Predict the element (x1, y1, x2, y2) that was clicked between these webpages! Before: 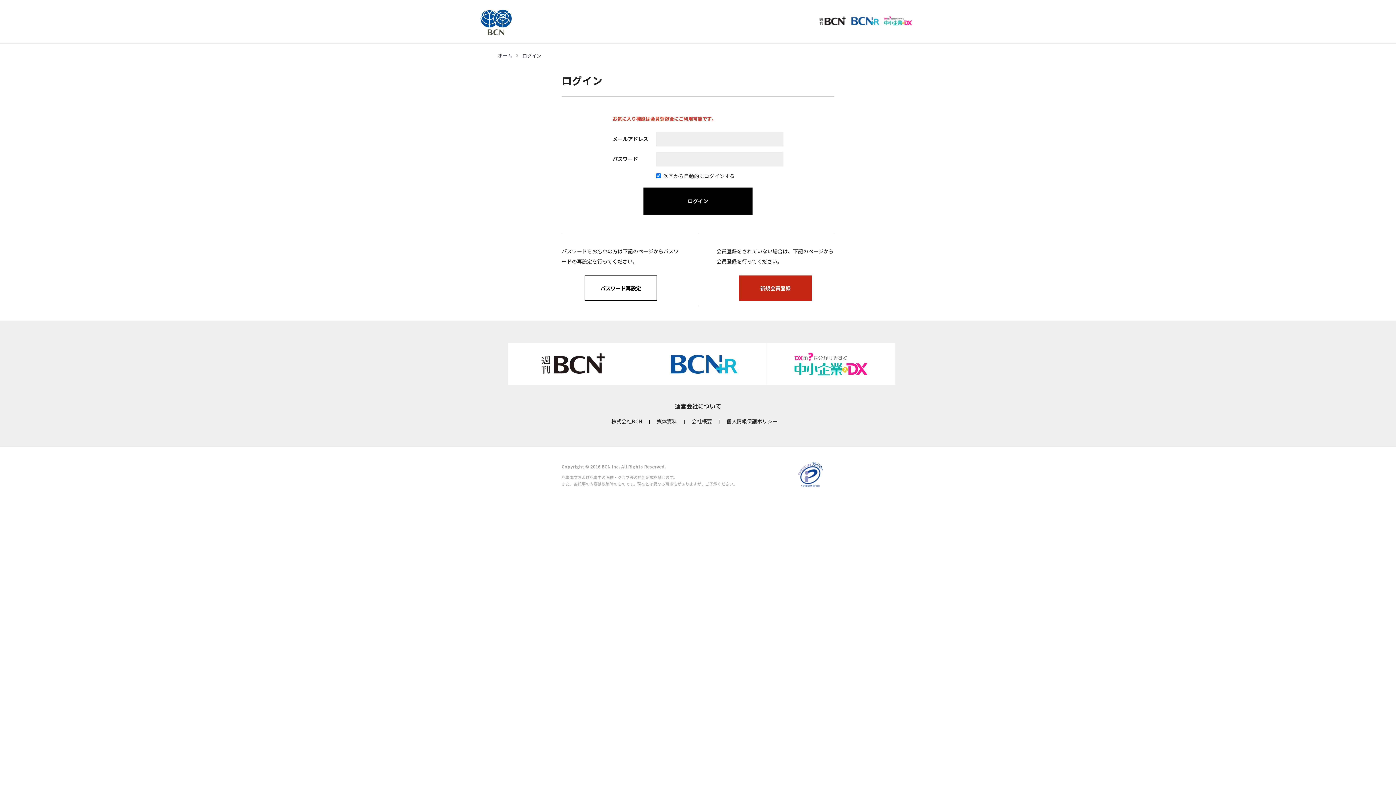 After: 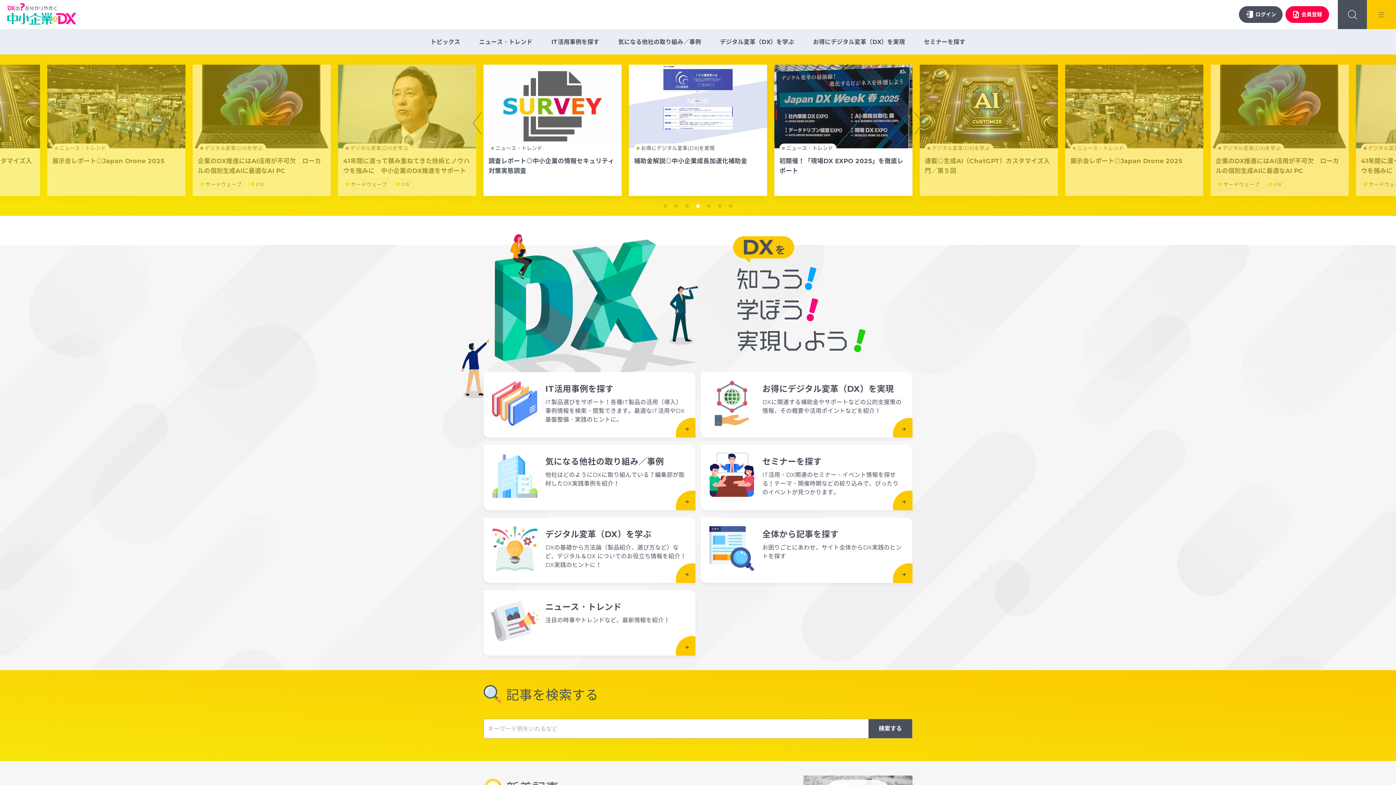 Action: bbox: (883, 0, 916, 25)